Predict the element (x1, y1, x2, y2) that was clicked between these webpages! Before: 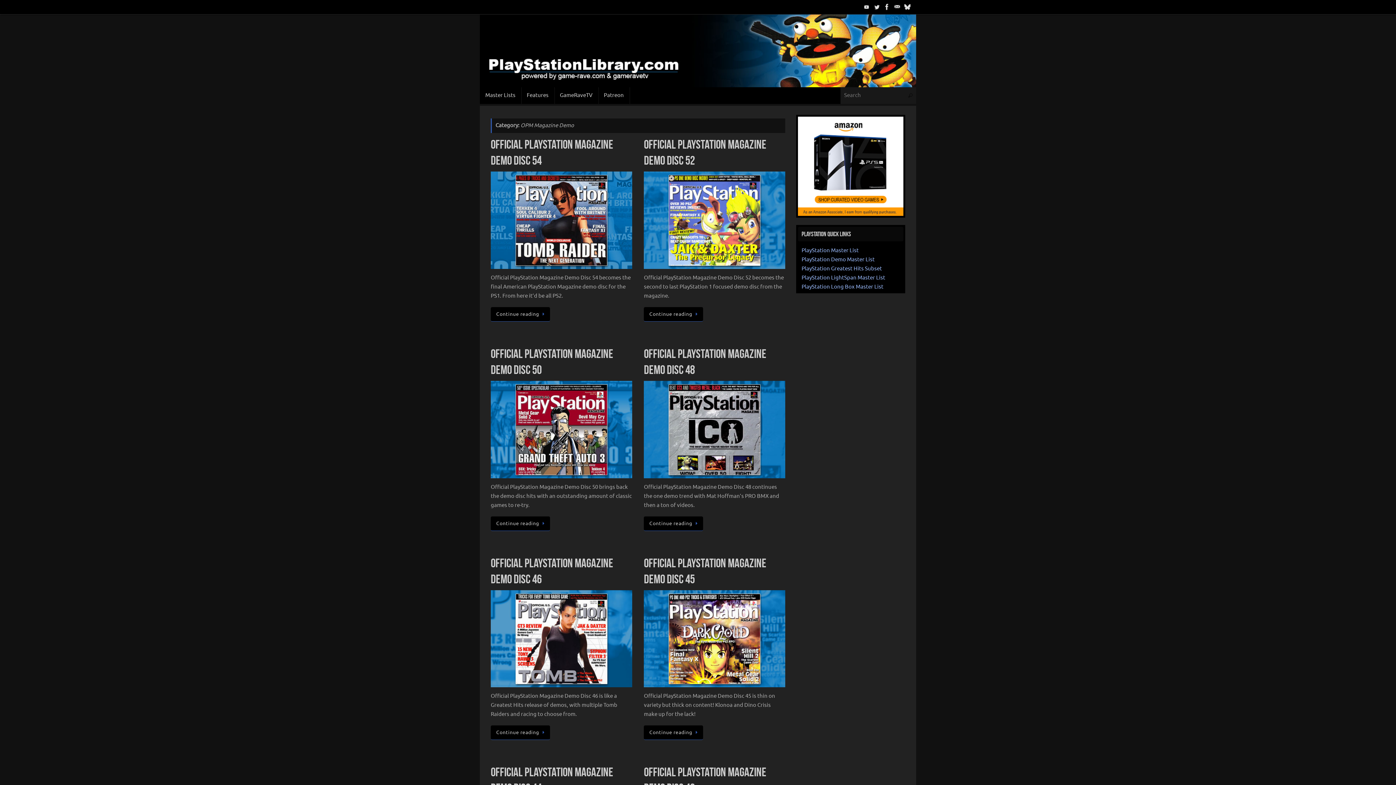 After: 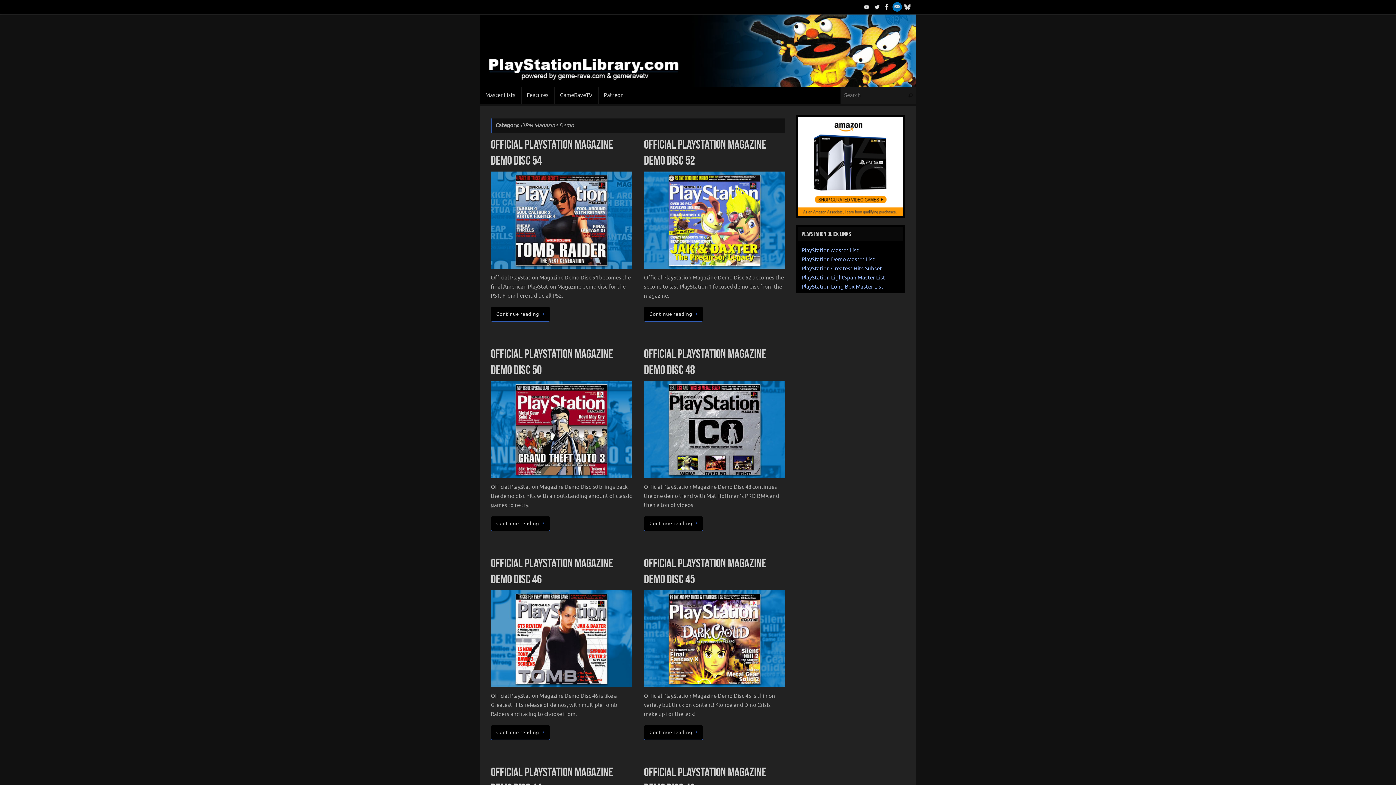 Action: bbox: (892, 1, 902, 12)